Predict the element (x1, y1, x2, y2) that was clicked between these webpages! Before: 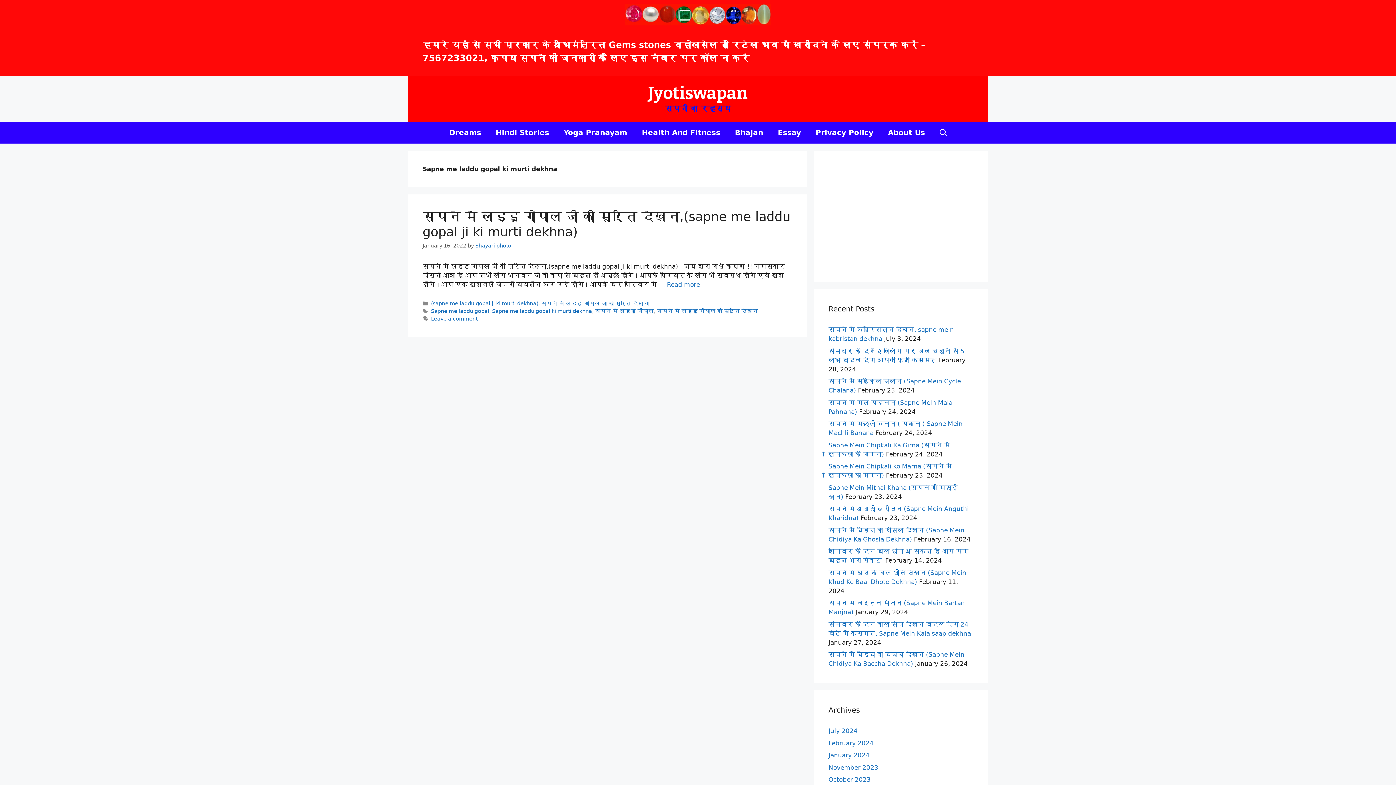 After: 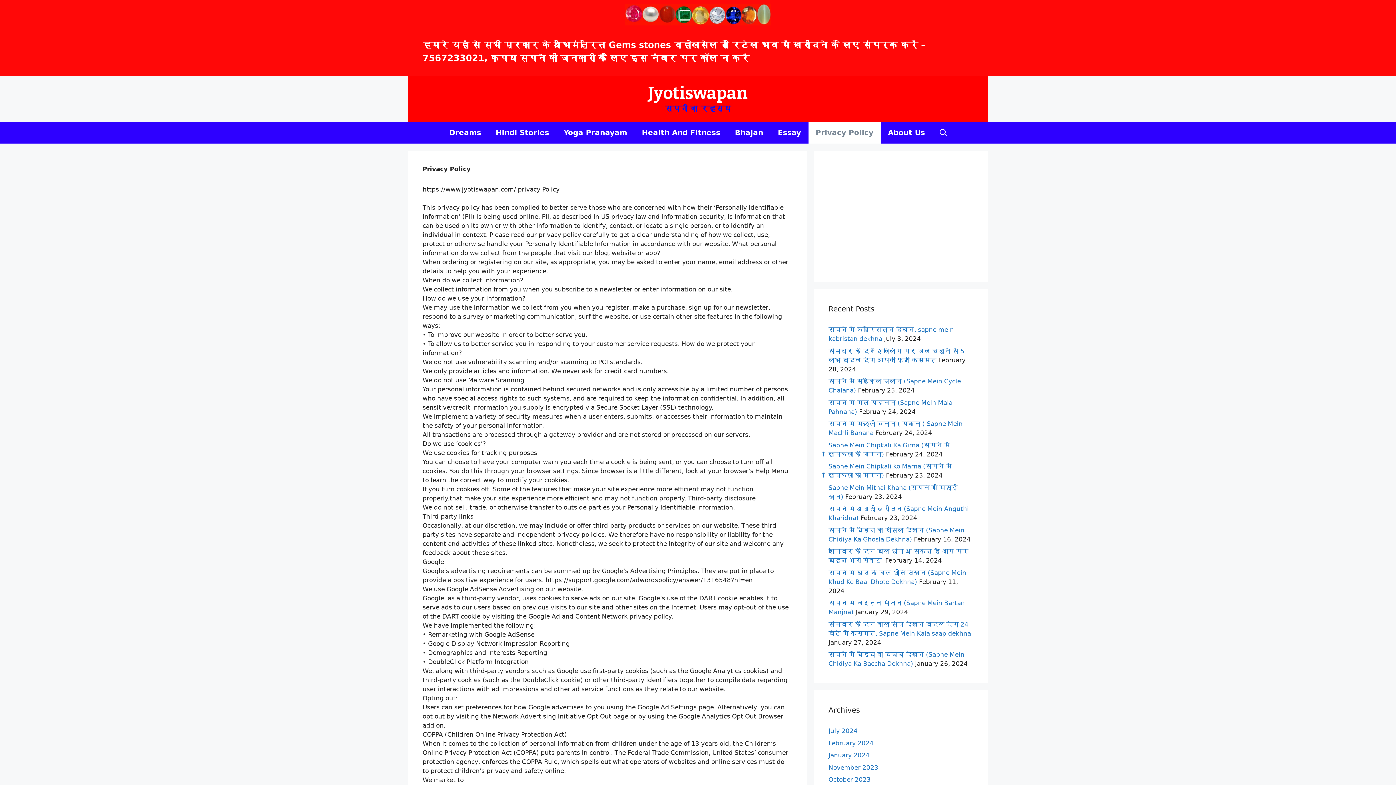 Action: label: Privacy Policy bbox: (808, 121, 880, 143)